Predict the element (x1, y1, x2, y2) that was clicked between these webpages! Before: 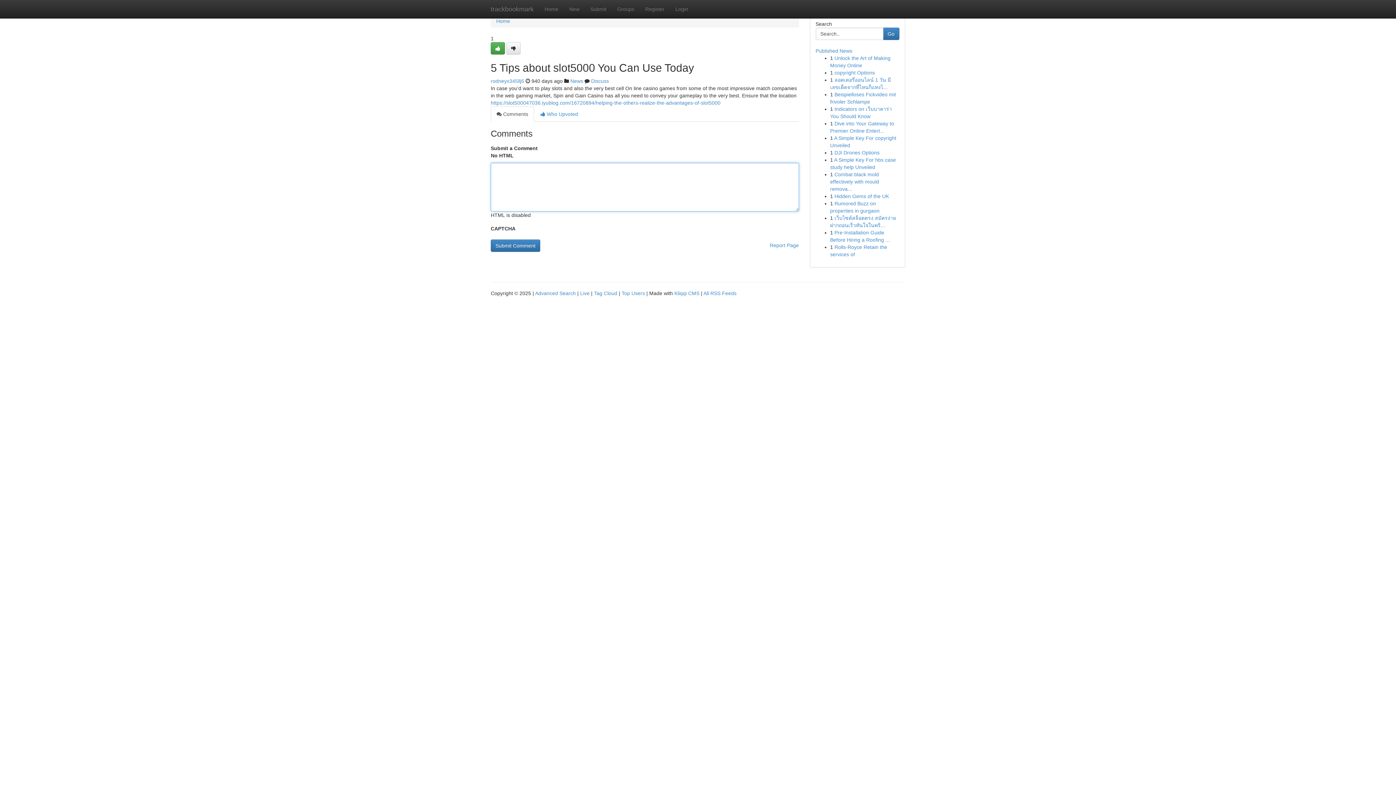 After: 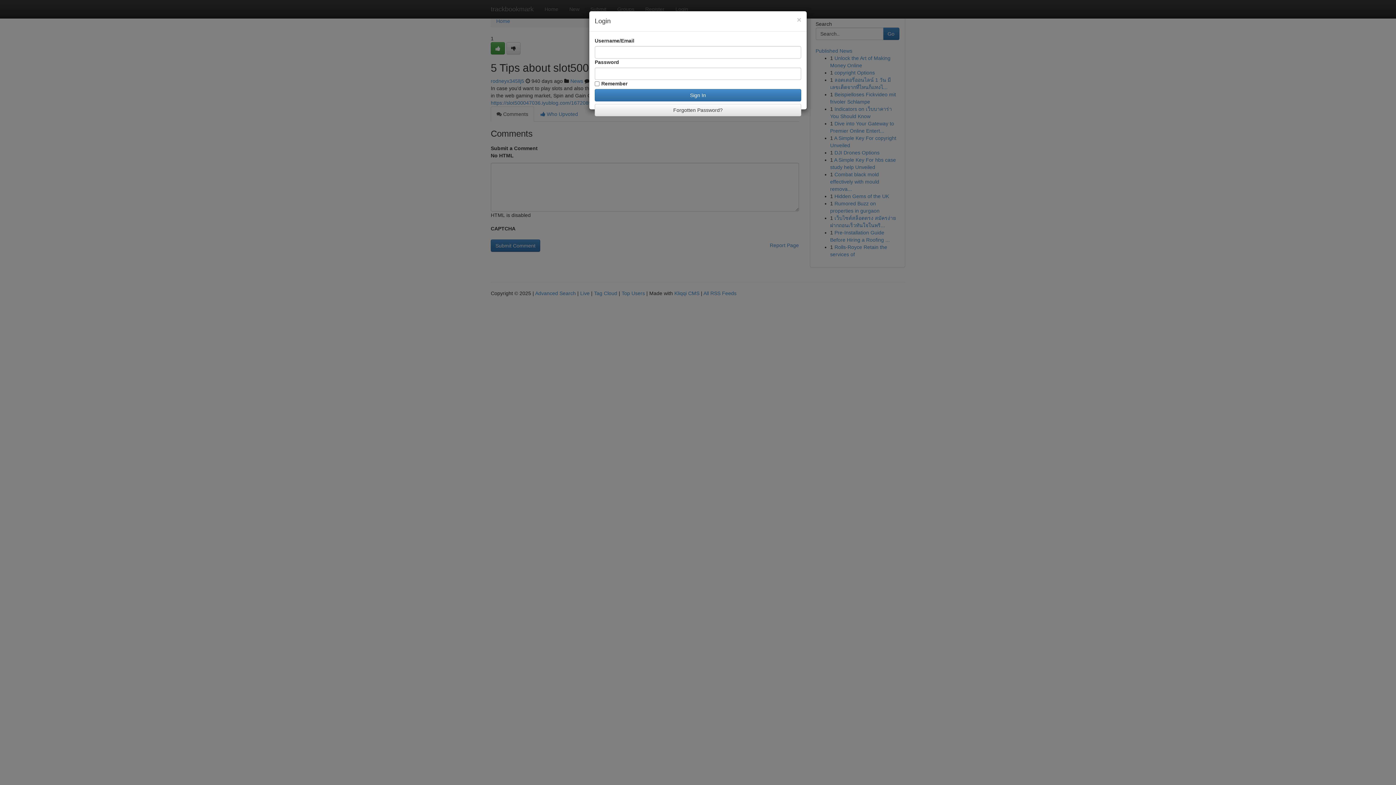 Action: bbox: (670, 0, 693, 18) label: Login